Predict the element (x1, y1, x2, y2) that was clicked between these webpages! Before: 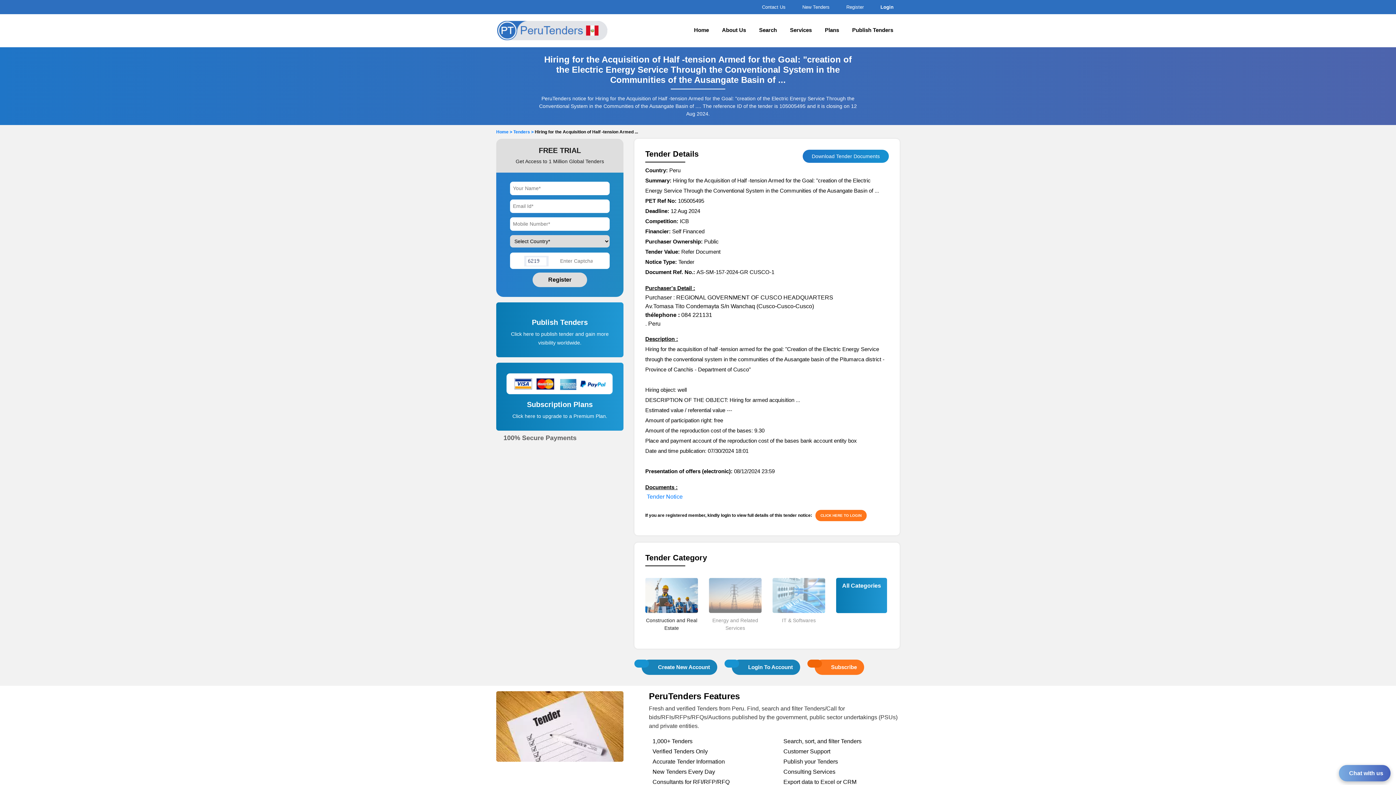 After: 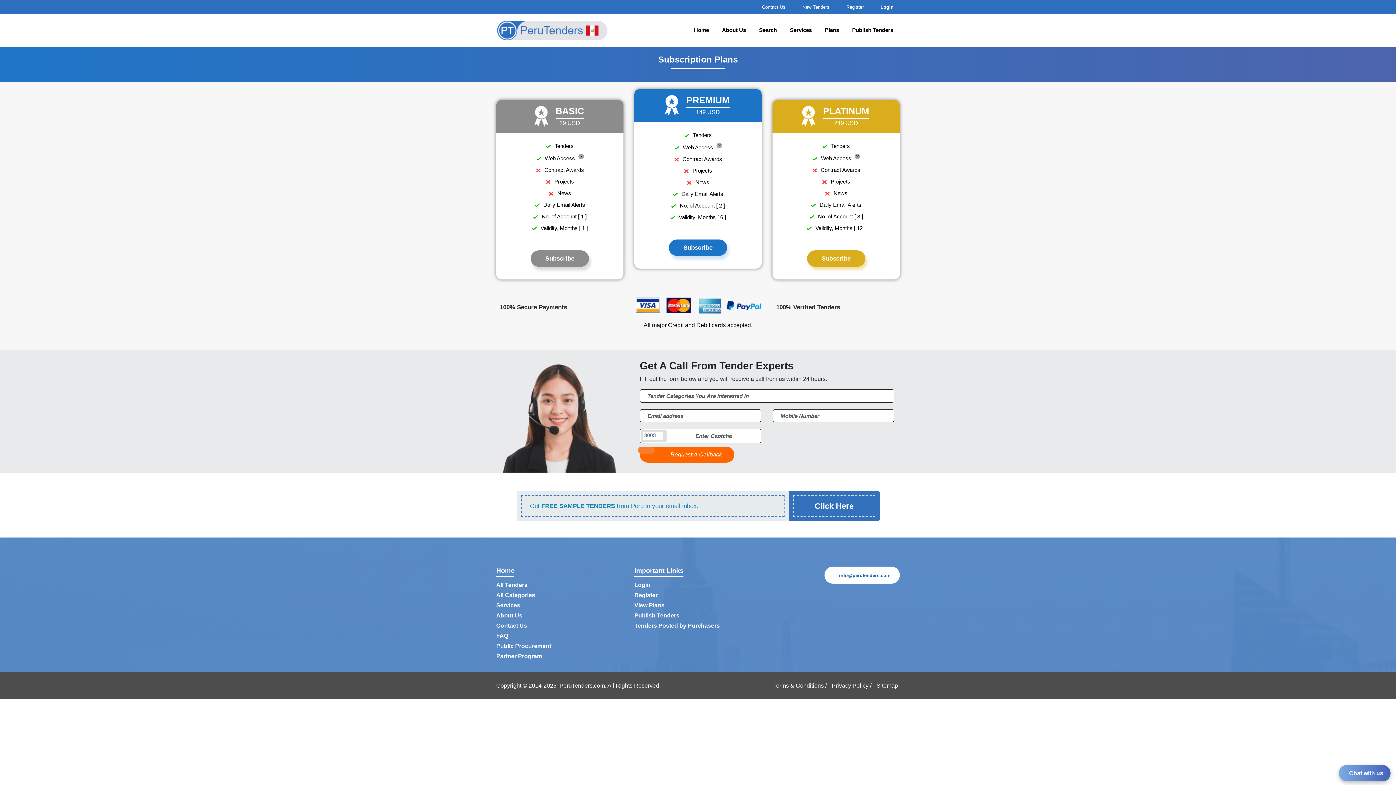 Action: bbox: (506, 380, 613, 386)